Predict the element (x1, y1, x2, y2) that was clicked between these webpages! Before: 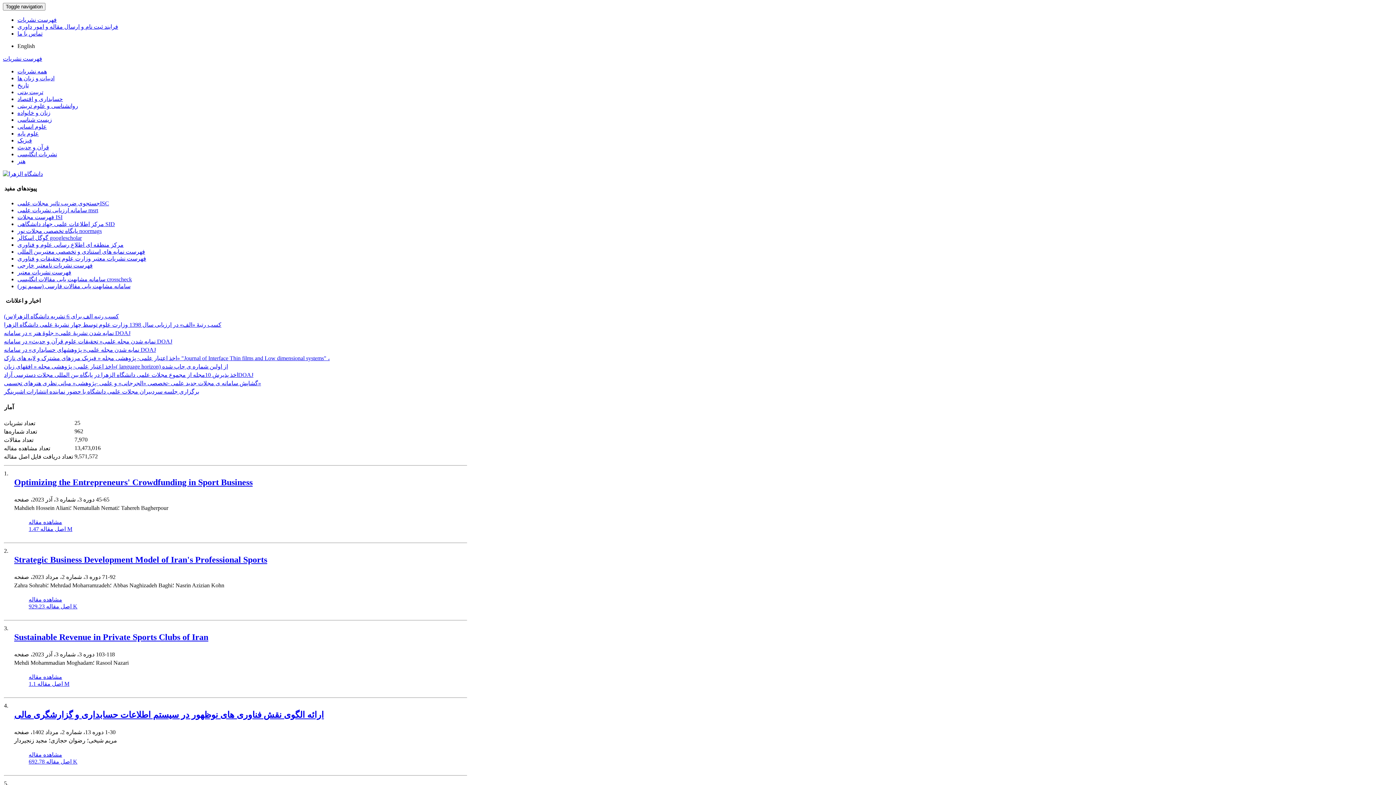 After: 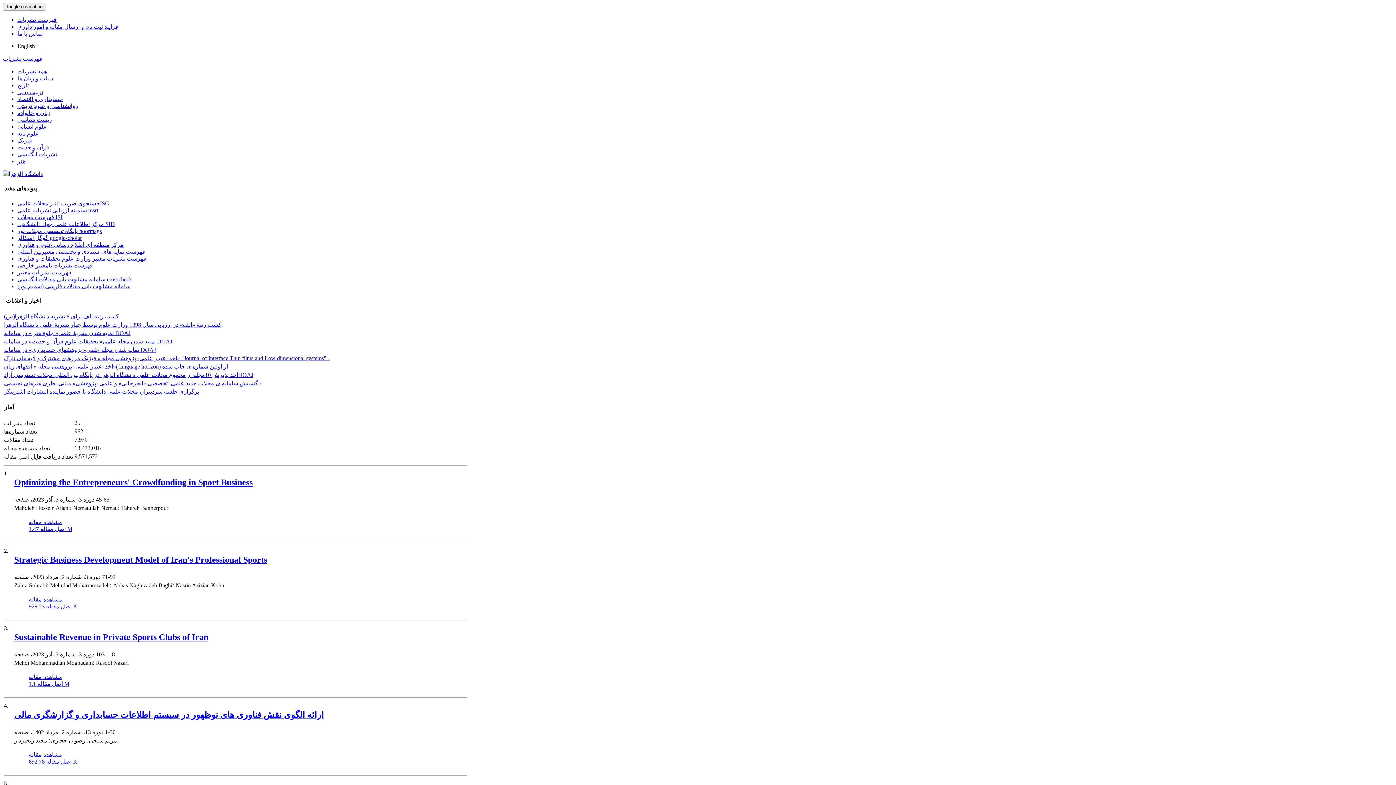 Action: label: اصل مقاله 692.78 K bbox: (28, 758, 77, 764)